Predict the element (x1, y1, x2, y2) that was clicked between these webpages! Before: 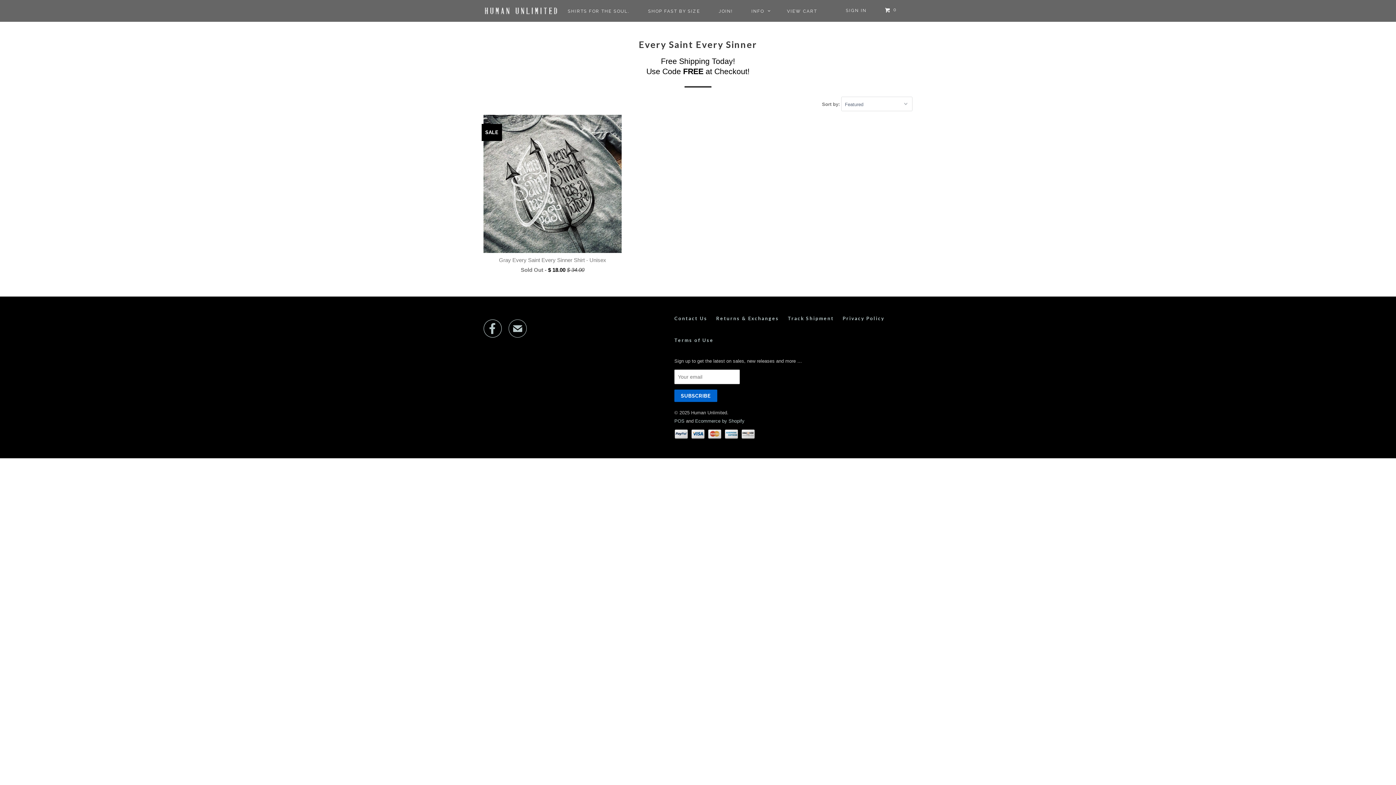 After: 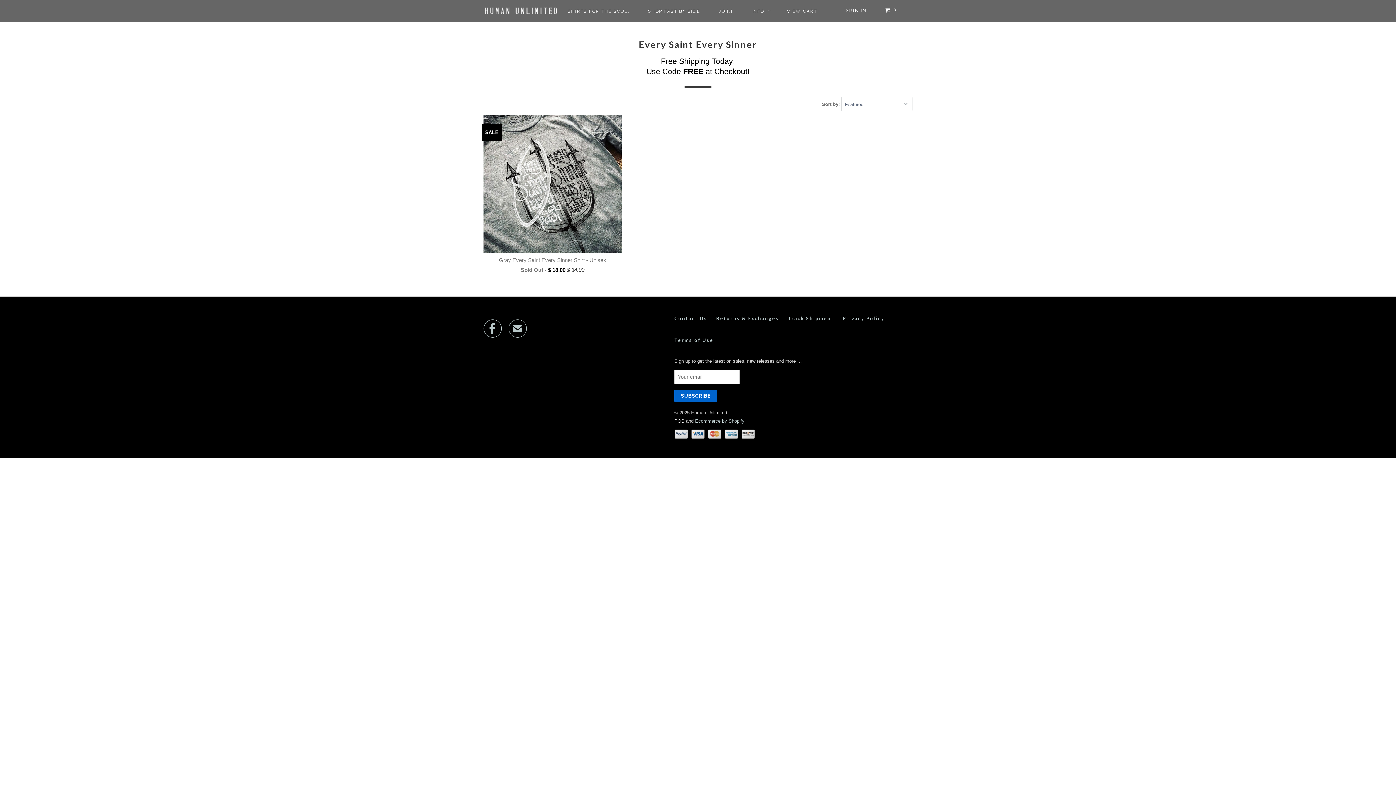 Action: bbox: (674, 418, 684, 424) label: POS